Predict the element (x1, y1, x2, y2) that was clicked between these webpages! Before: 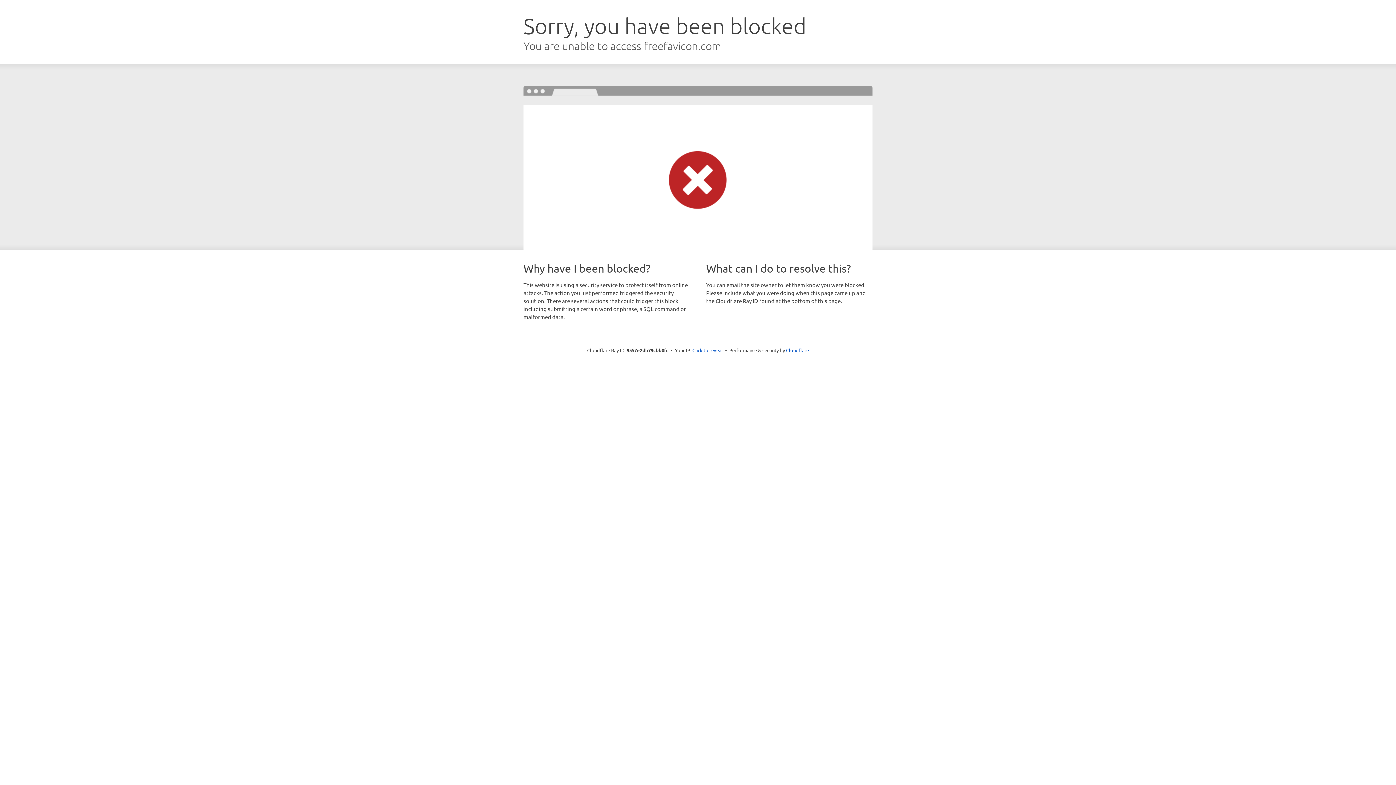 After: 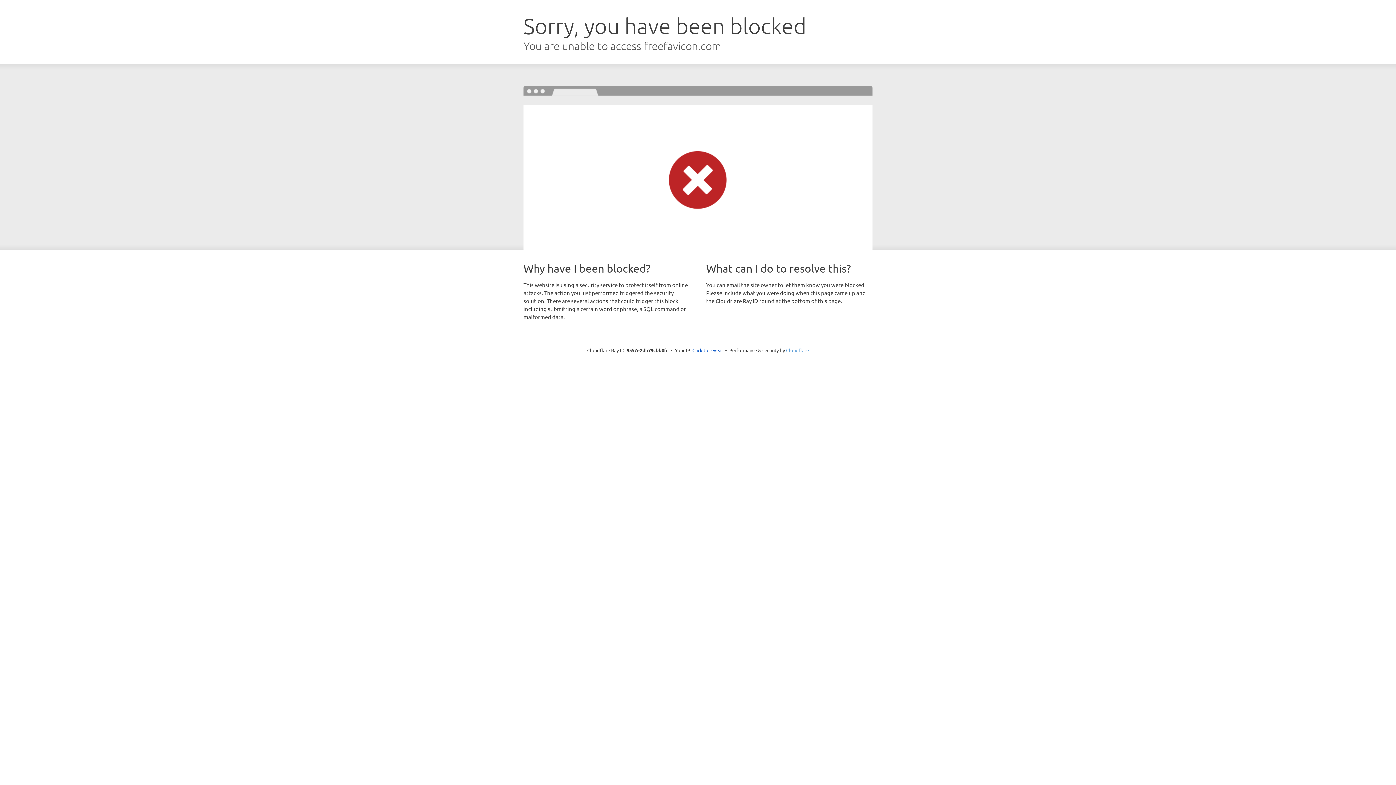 Action: label: Cloudflare bbox: (786, 347, 809, 353)